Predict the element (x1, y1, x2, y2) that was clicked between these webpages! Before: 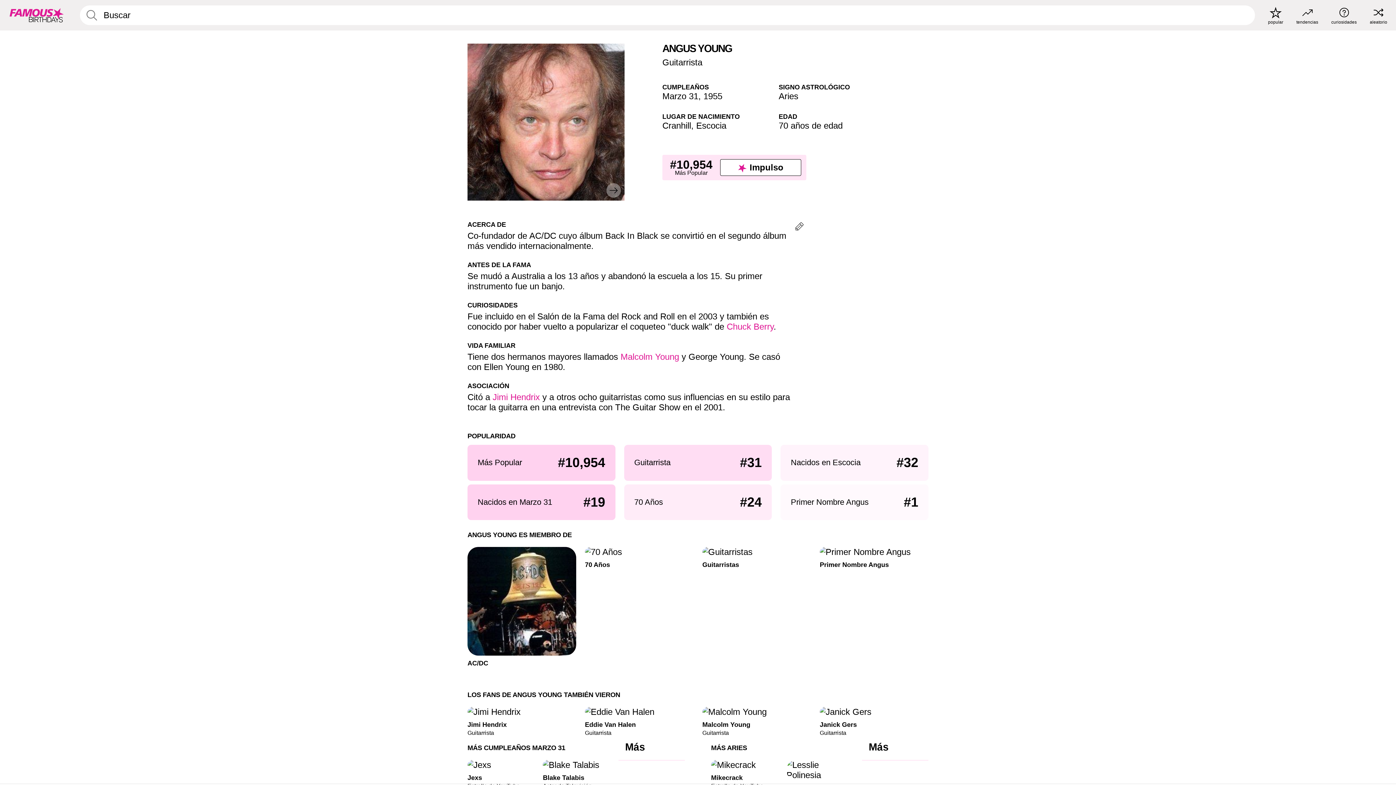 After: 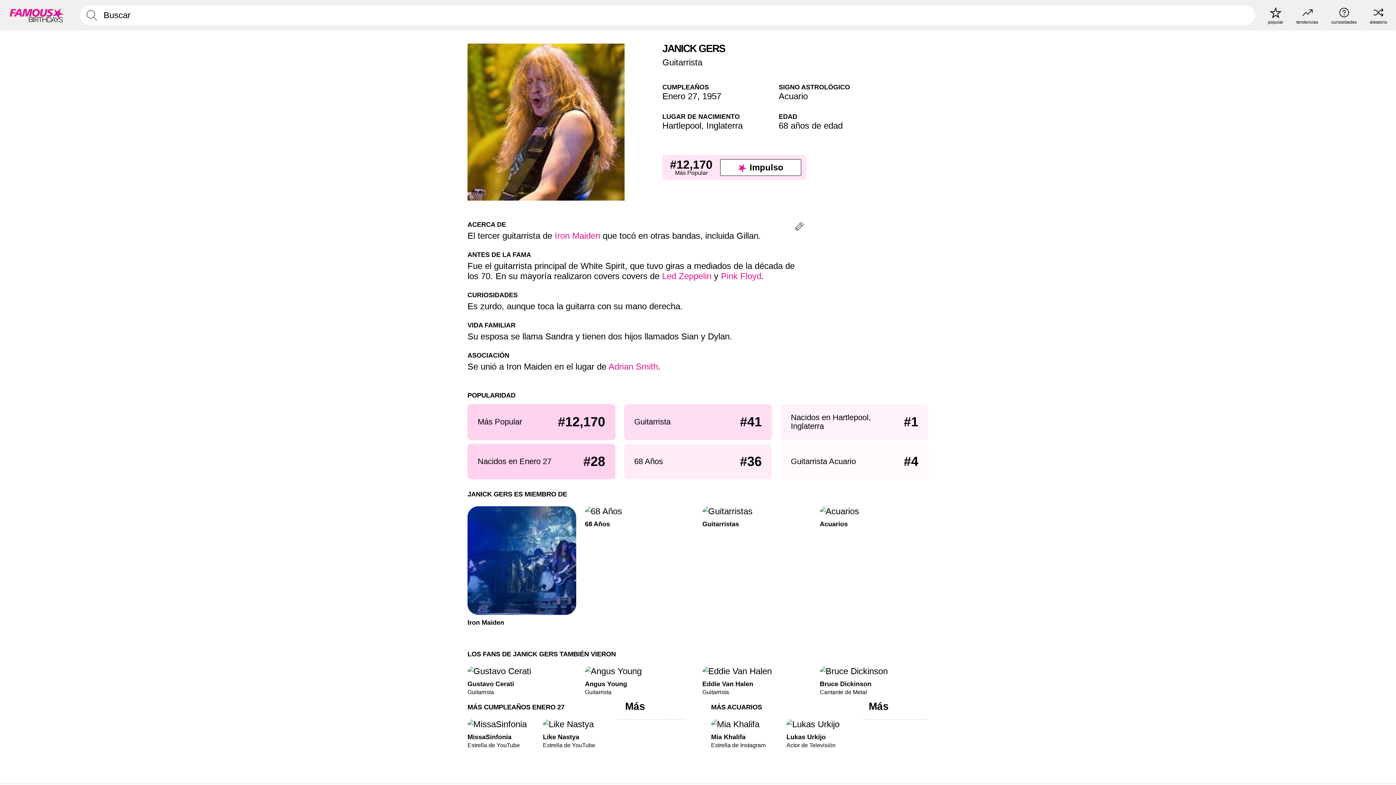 Action: bbox: (820, 707, 928, 736) label: Janick Gers

Guitarrista